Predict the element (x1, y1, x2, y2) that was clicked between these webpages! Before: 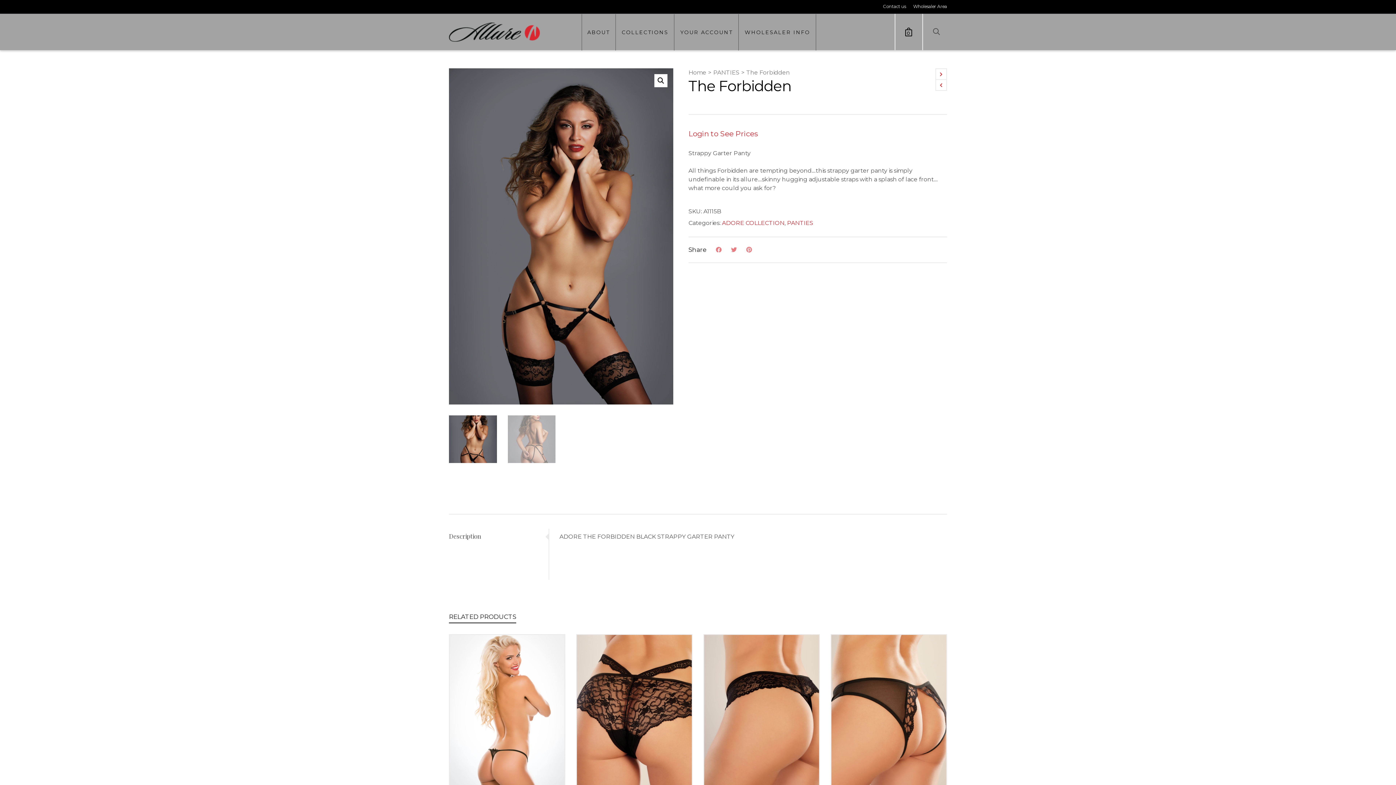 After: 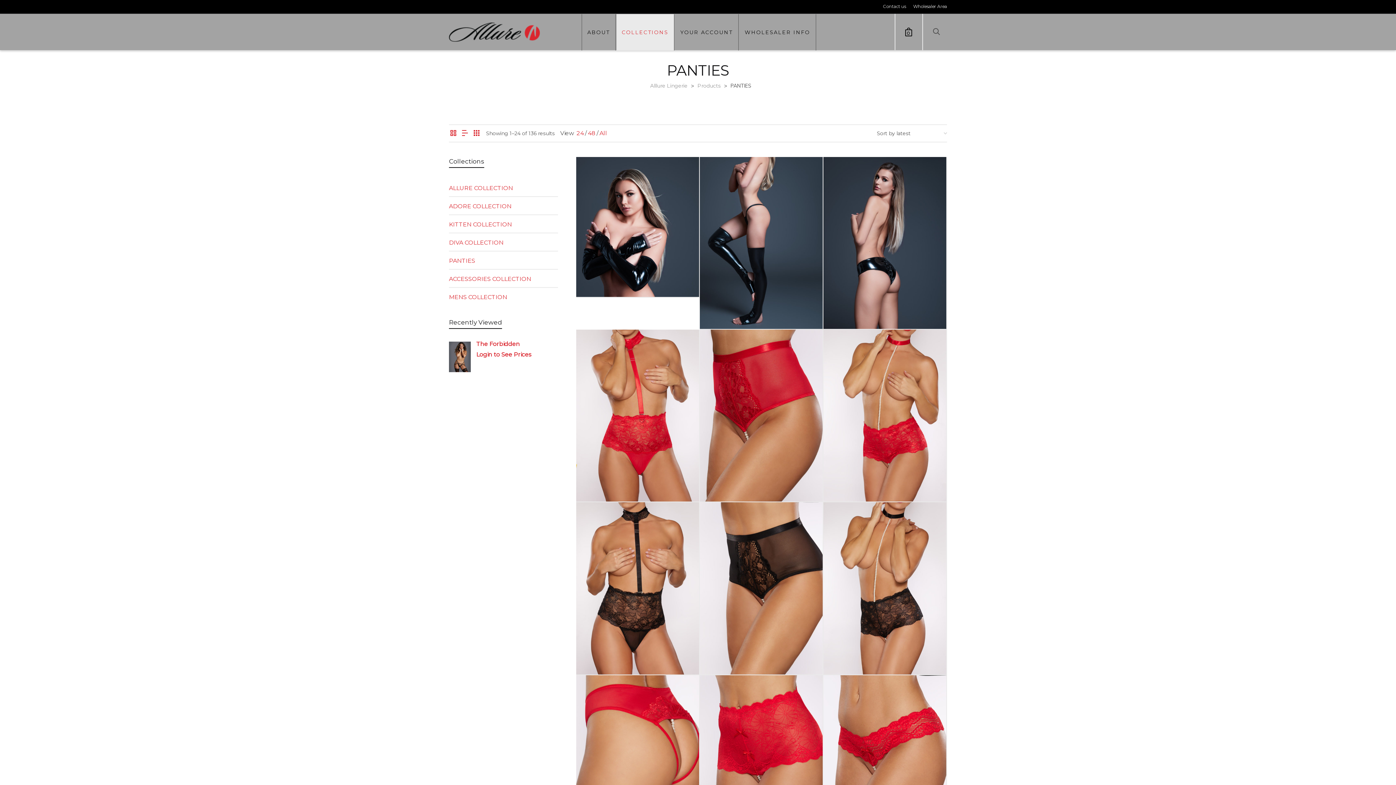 Action: bbox: (787, 219, 813, 226) label: PANTIES